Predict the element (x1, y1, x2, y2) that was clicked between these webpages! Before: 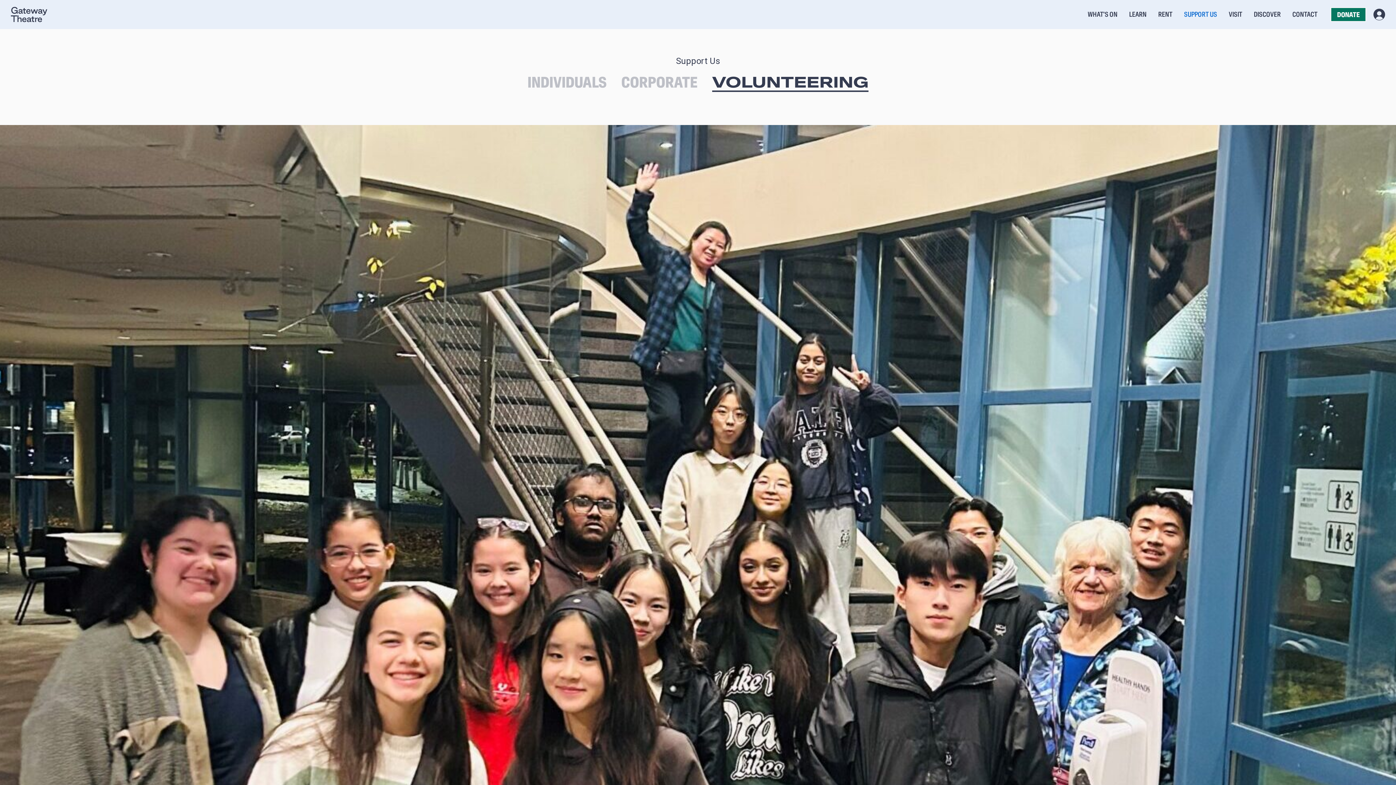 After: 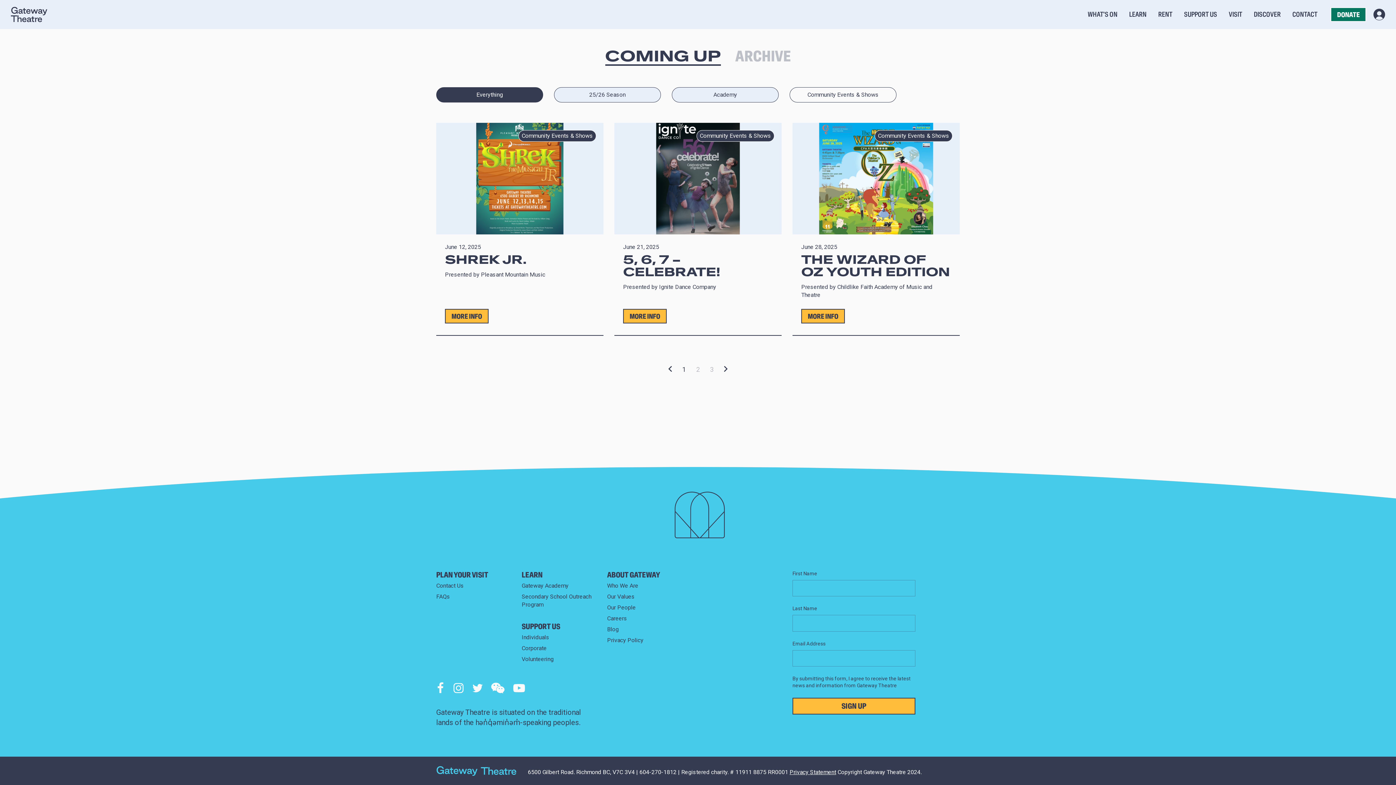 Action: label: VISIT bbox: (1223, 0, 1248, 29)